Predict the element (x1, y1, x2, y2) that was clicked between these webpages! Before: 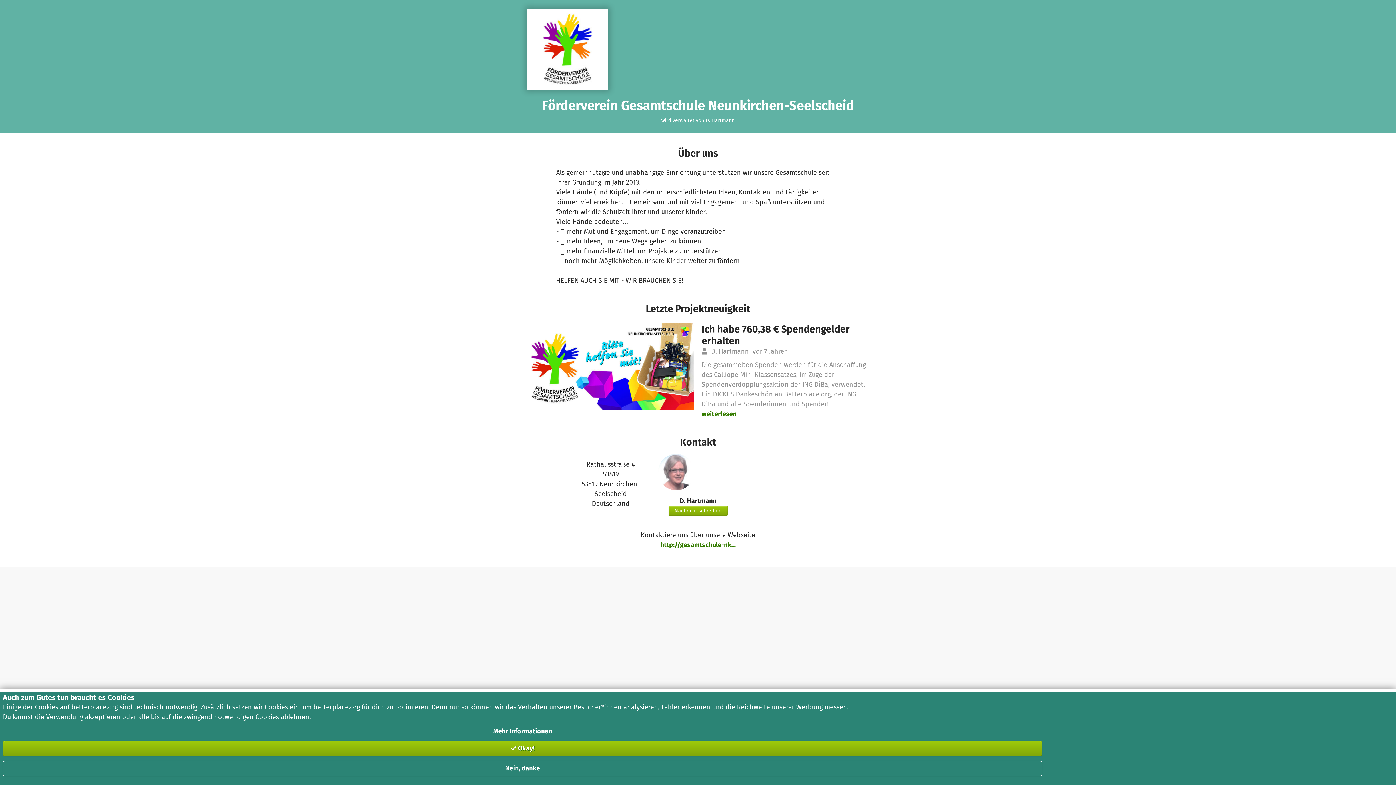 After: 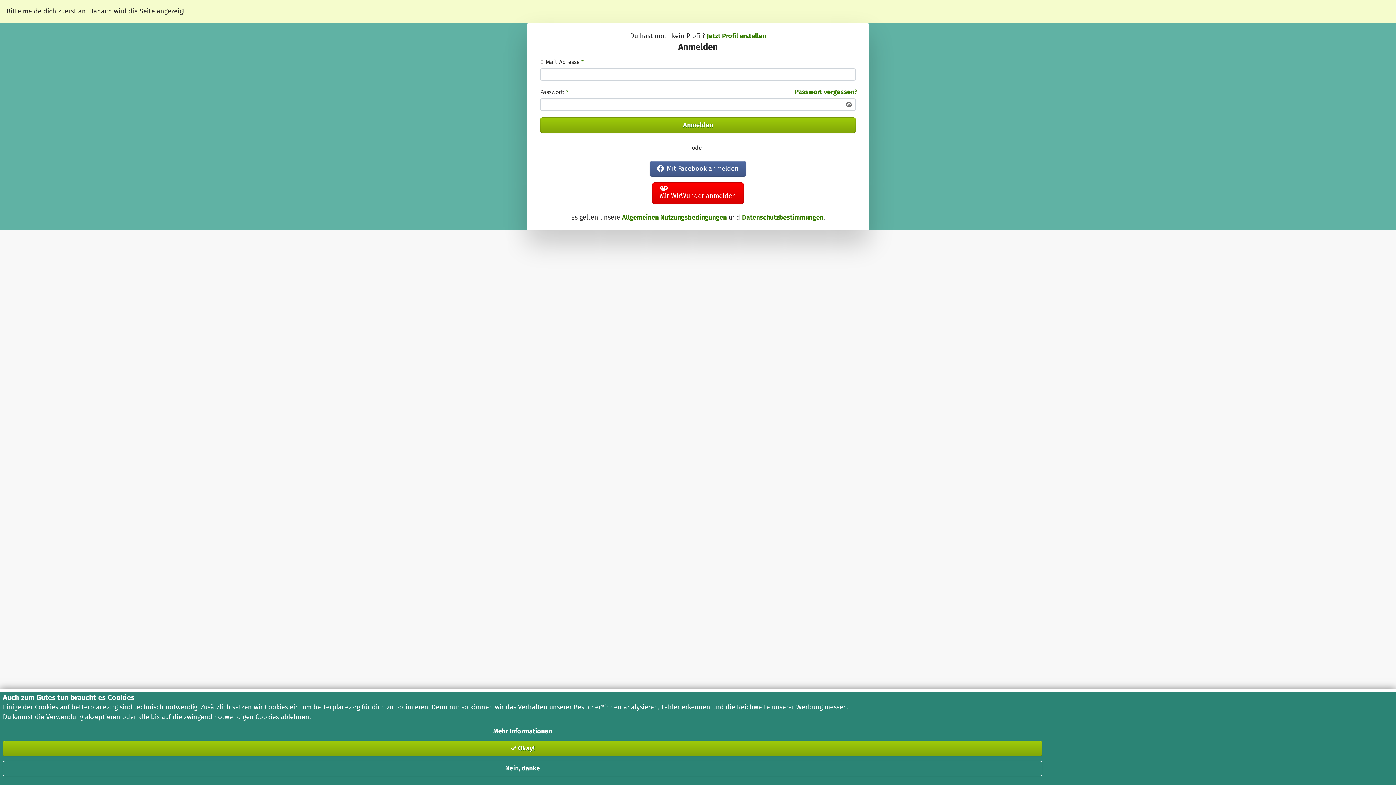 Action: bbox: (668, 506, 727, 516) label: Nachricht schreiben